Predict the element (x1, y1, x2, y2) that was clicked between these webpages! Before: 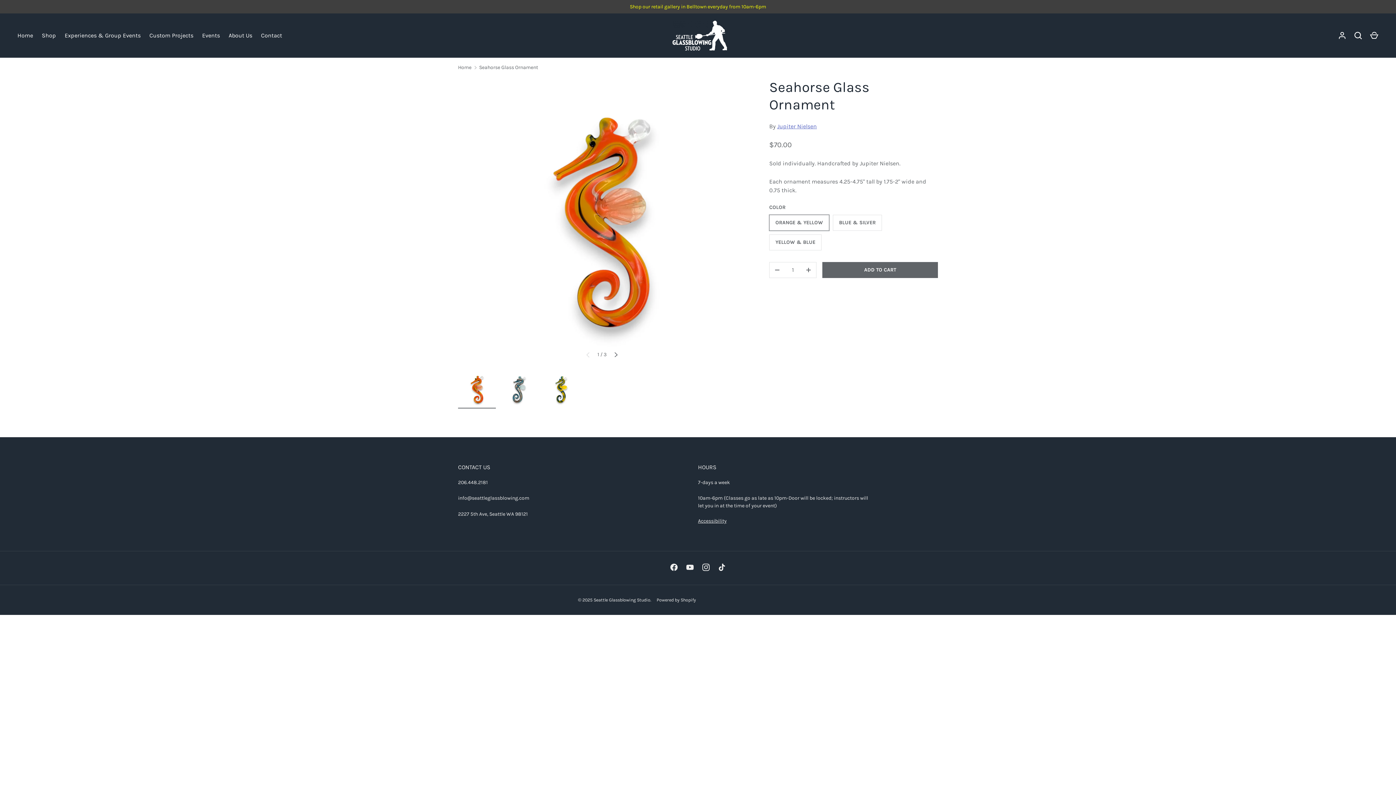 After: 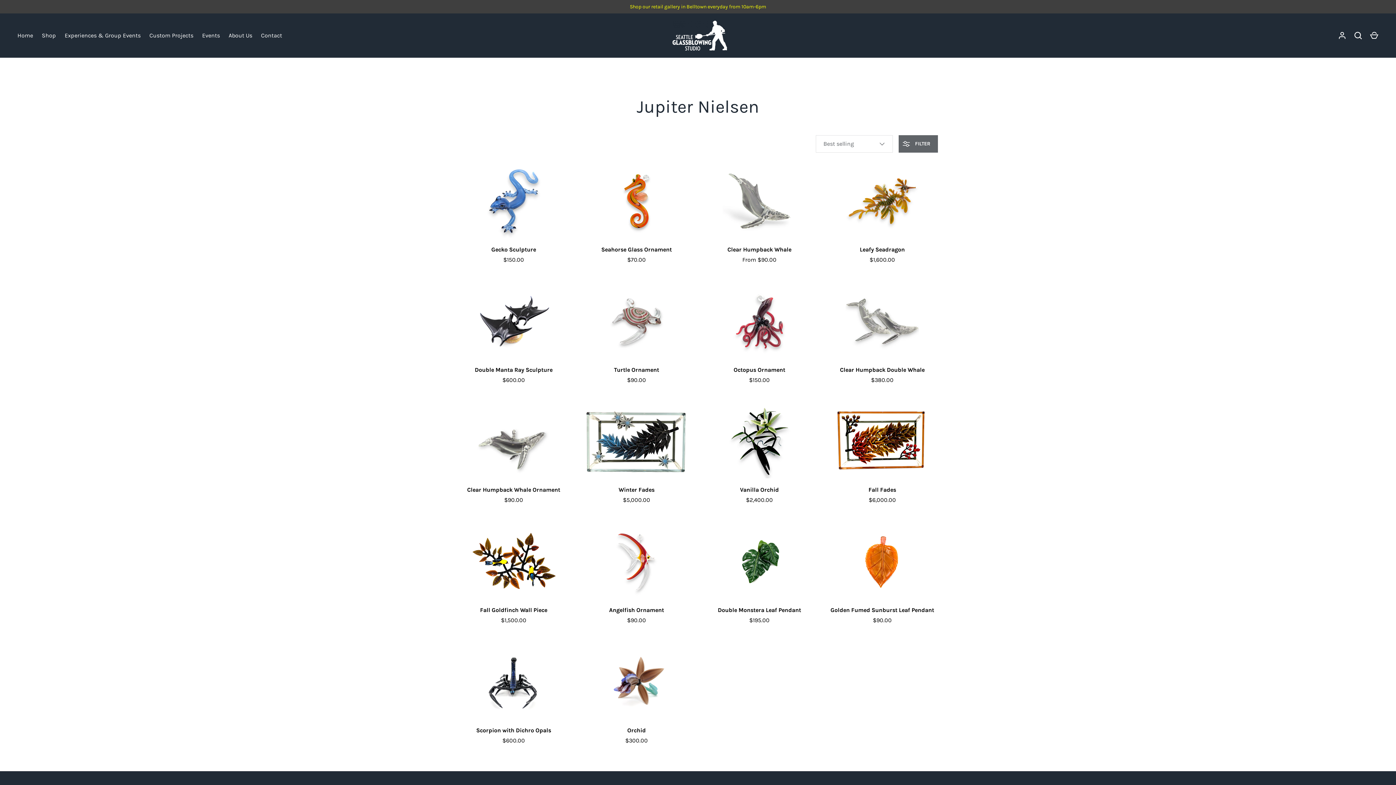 Action: label: Jupiter Nielsen bbox: (777, 122, 817, 129)